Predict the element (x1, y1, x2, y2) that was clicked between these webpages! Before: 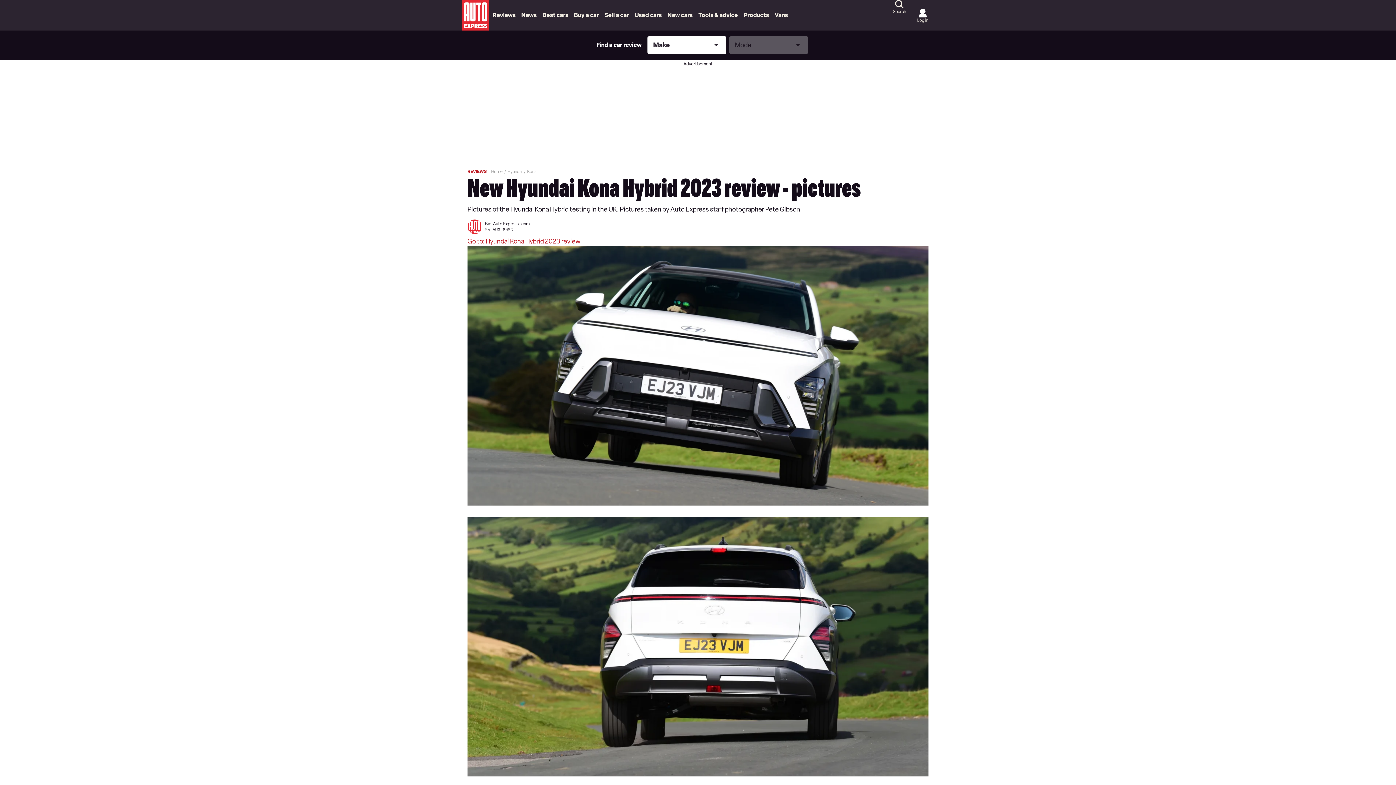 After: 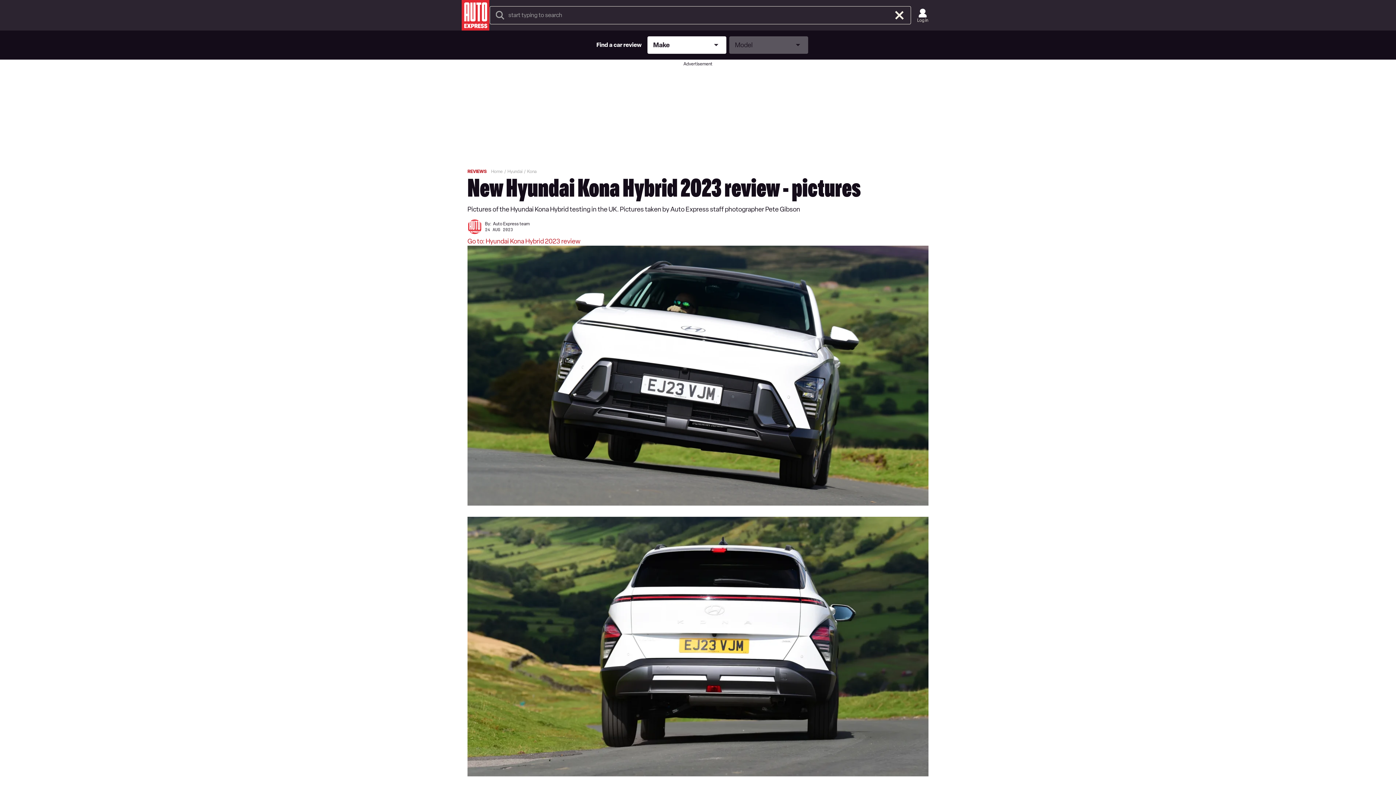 Action: label: Search bbox: (888, 0, 911, 21)